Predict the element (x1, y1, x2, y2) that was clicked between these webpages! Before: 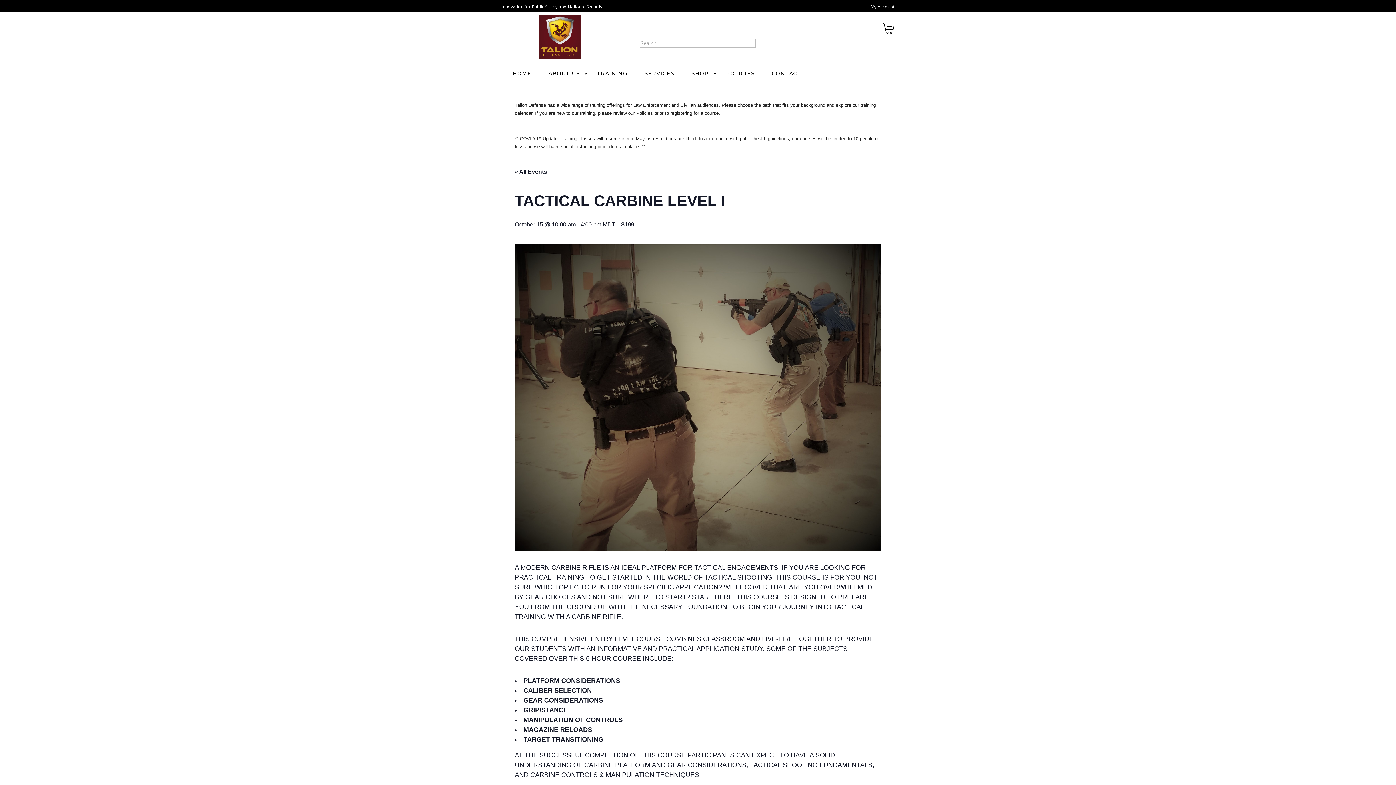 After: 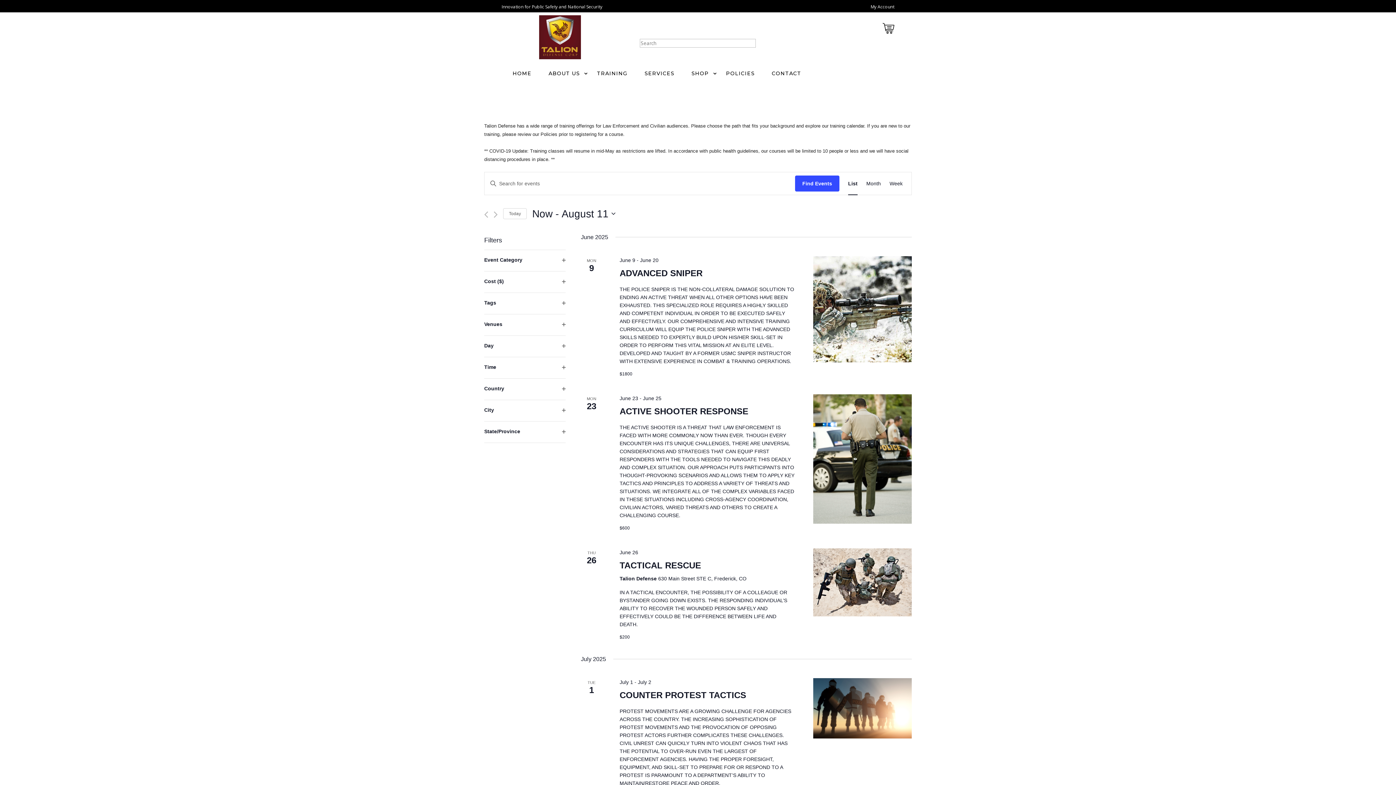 Action: bbox: (514, 168, 547, 174) label: « All Events